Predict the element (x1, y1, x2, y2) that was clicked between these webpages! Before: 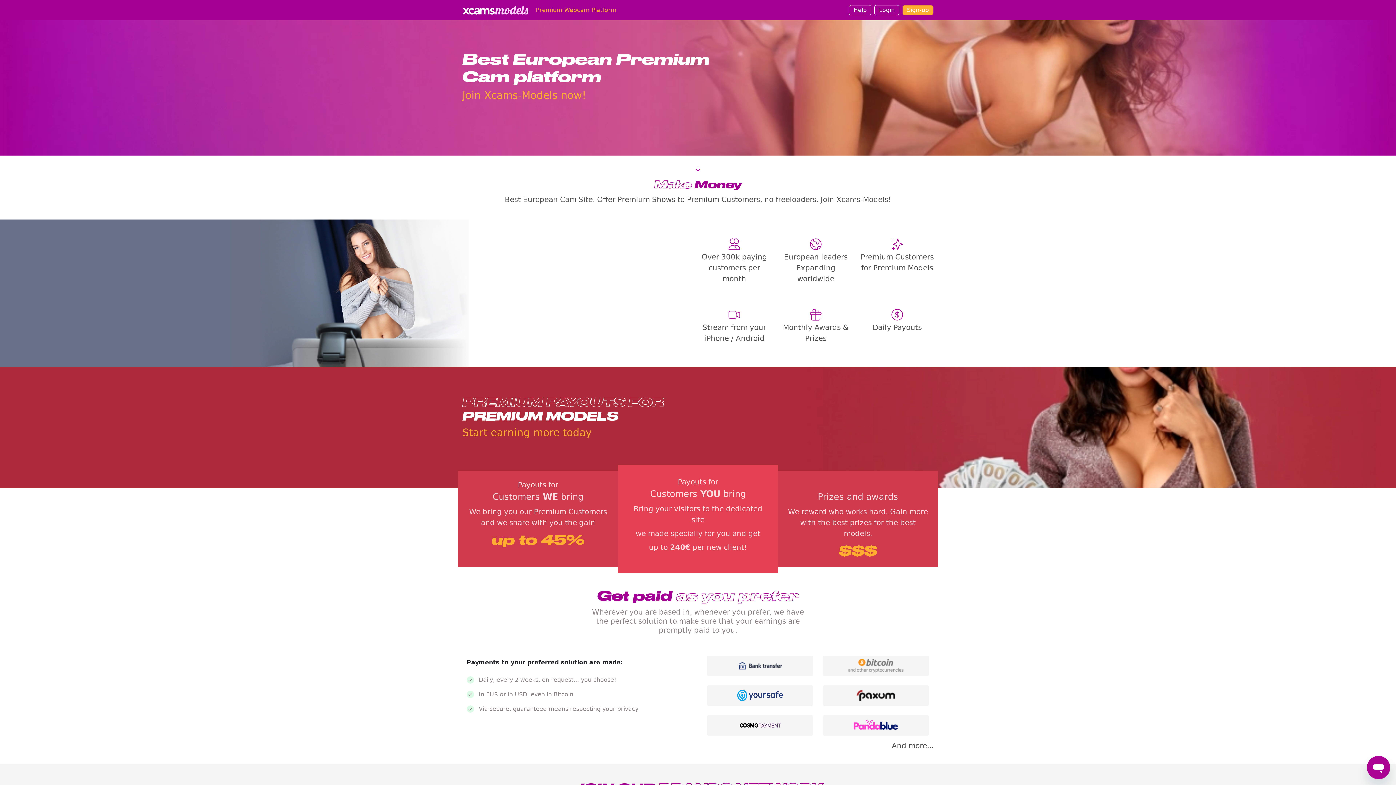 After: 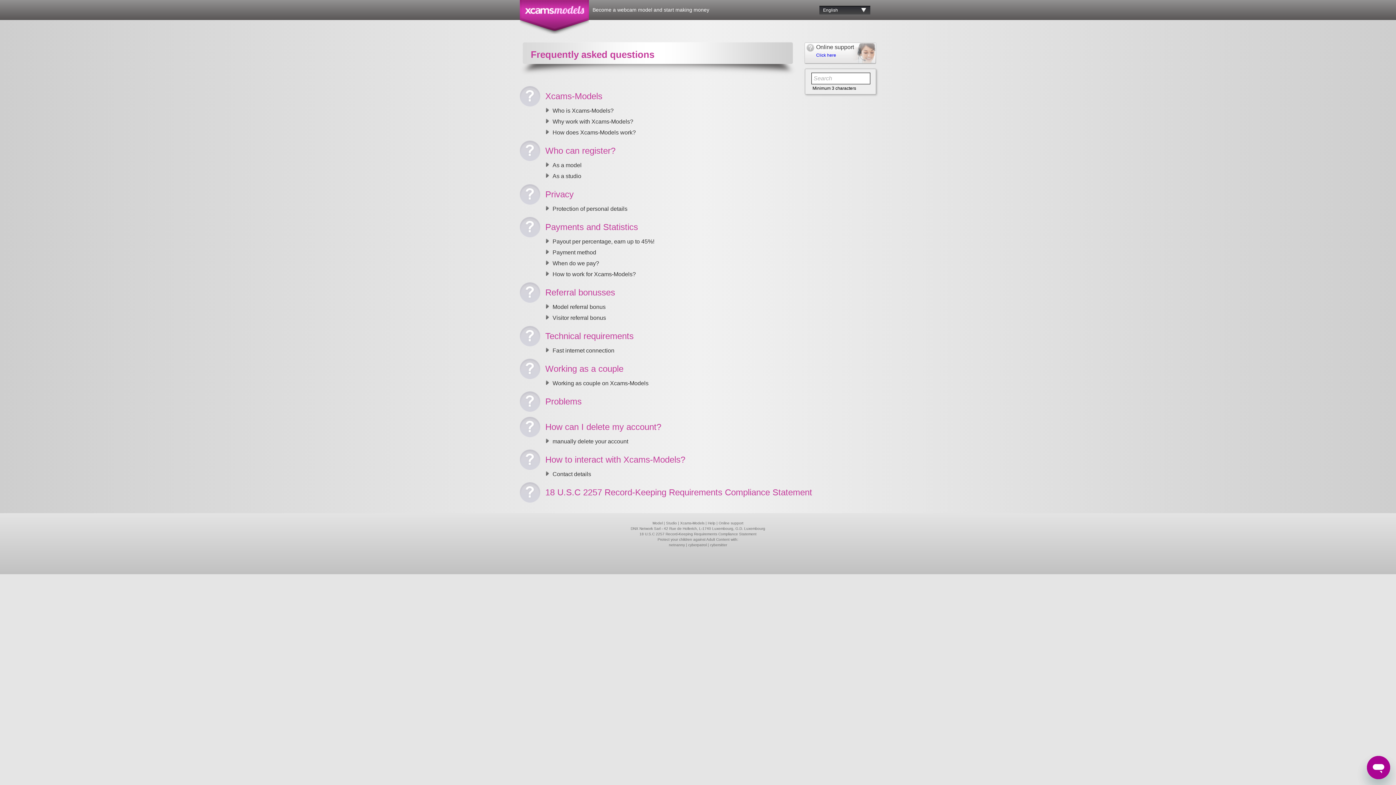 Action: label: Help bbox: (849, 5, 871, 15)